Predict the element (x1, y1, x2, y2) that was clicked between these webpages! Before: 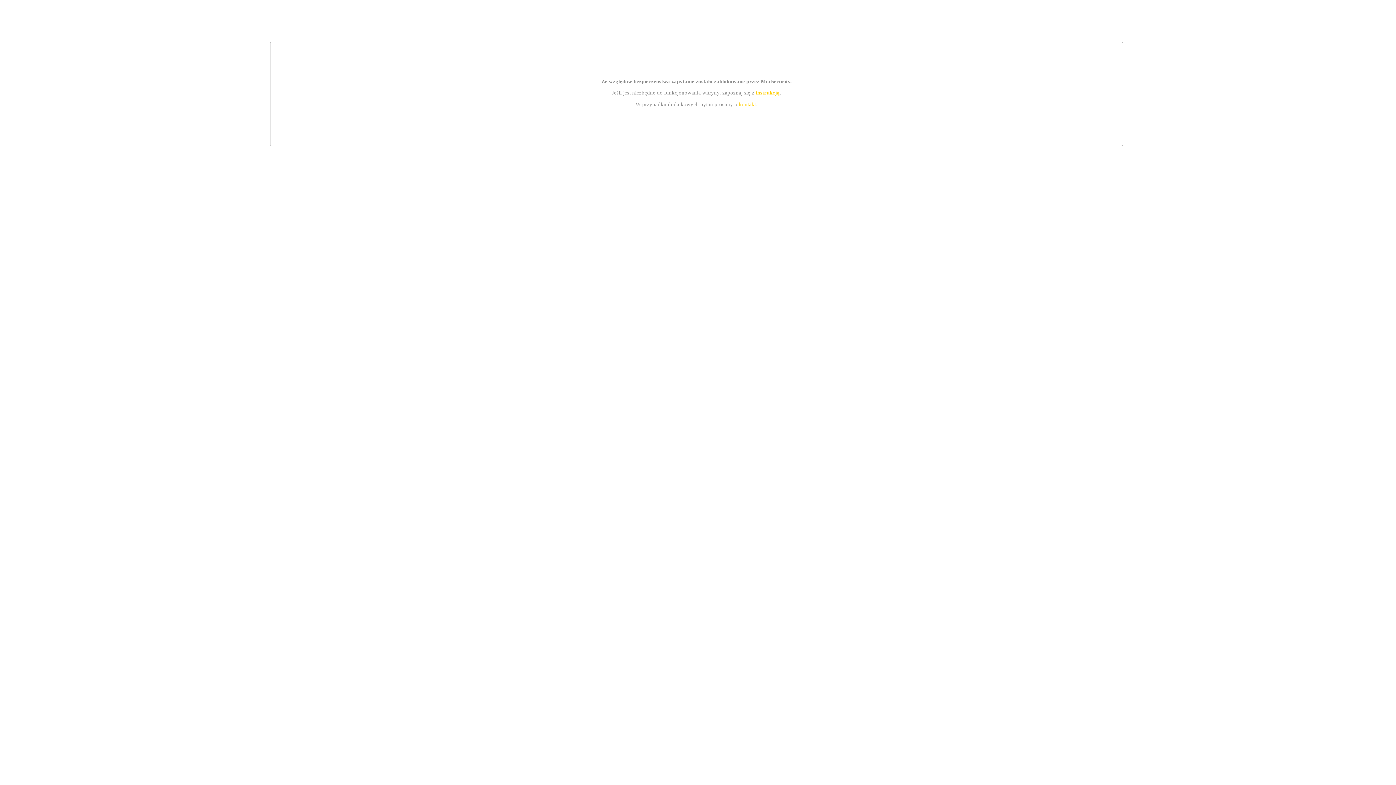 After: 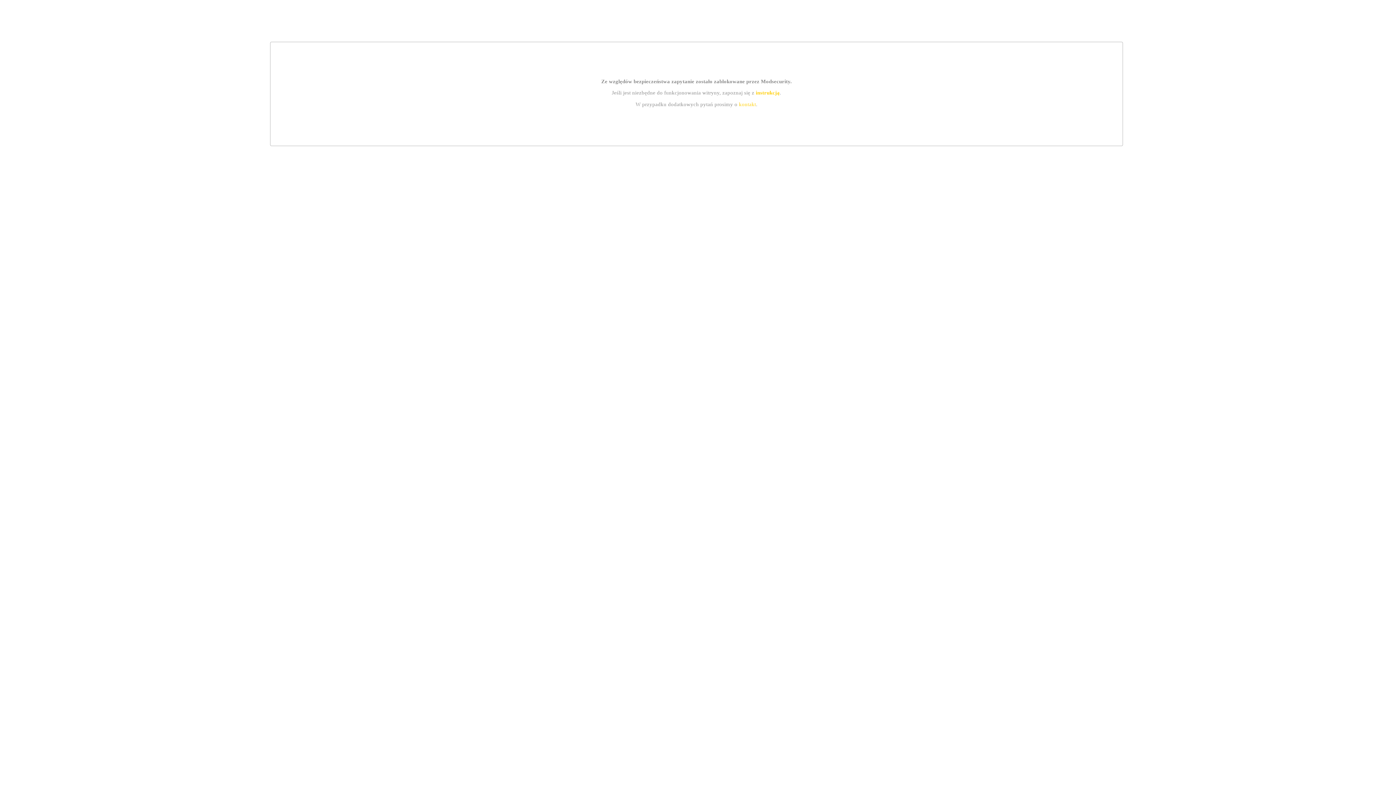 Action: label: instrukcją bbox: (755, 89, 779, 95)